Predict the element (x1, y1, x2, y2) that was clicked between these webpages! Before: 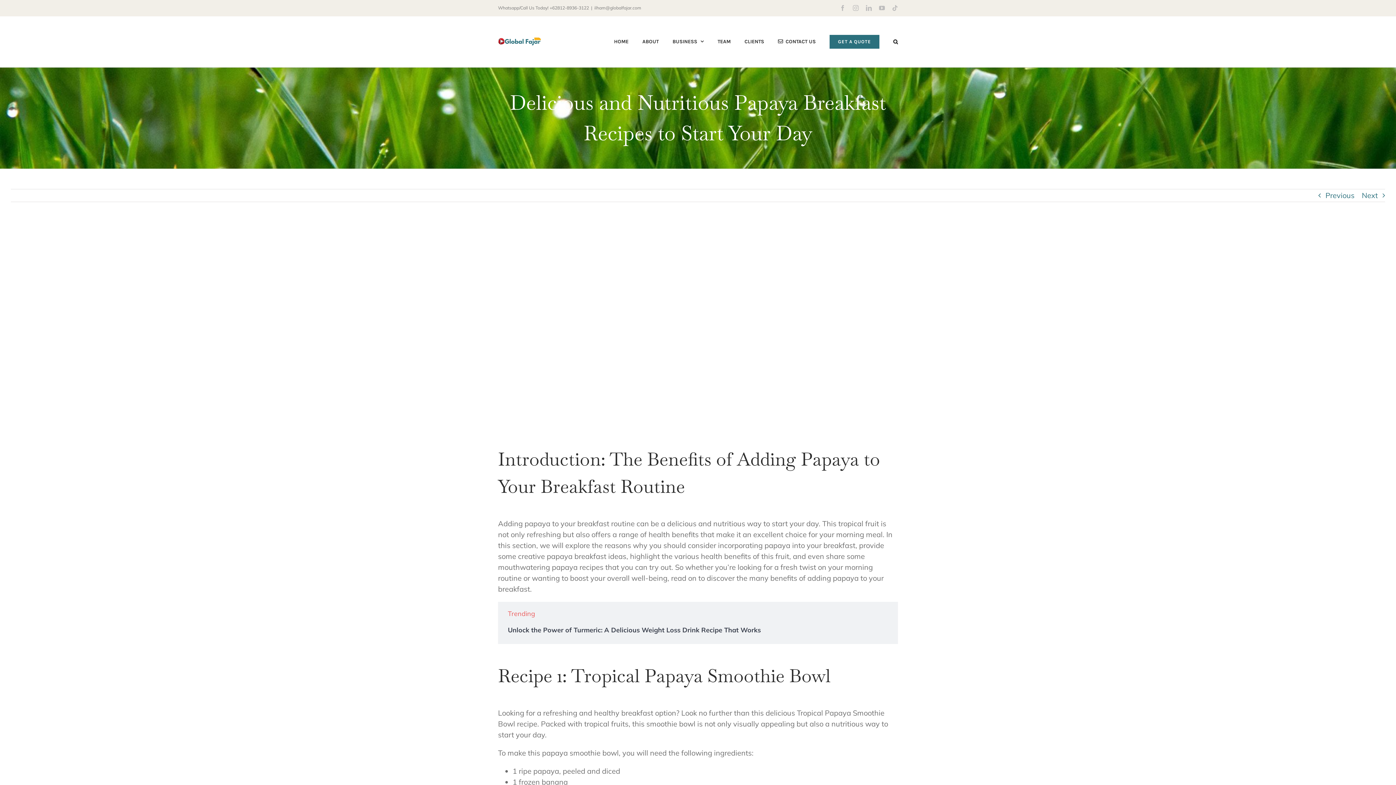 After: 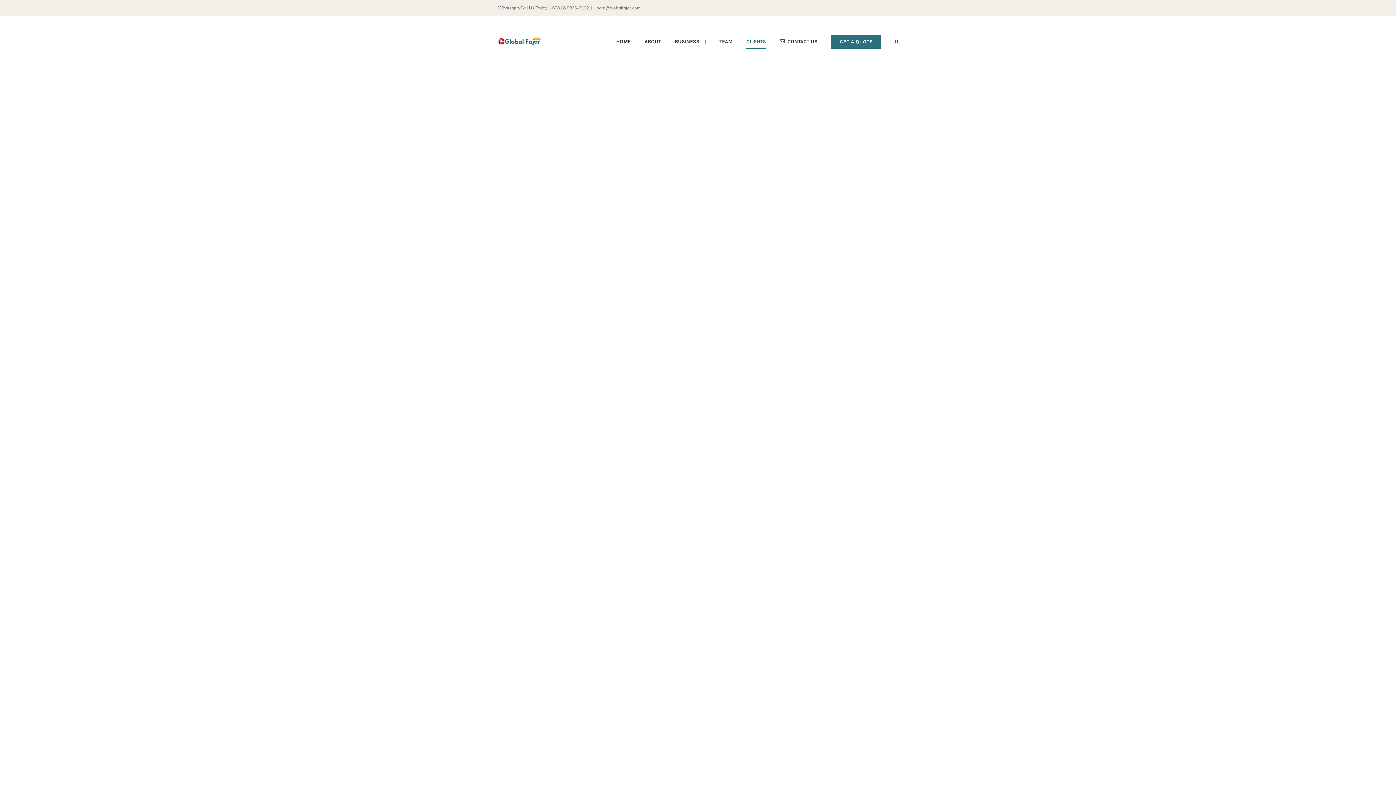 Action: bbox: (744, 21, 764, 61) label: CLIENTS